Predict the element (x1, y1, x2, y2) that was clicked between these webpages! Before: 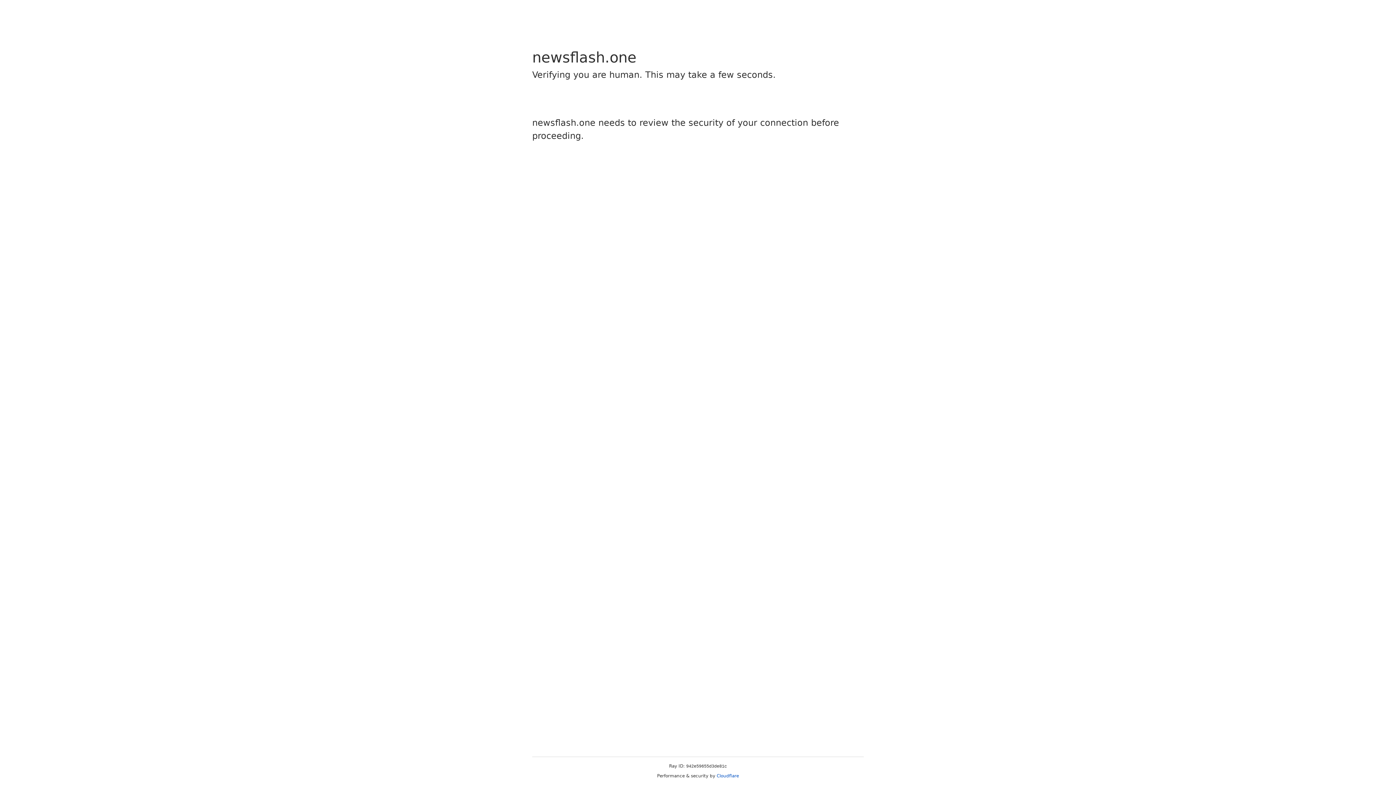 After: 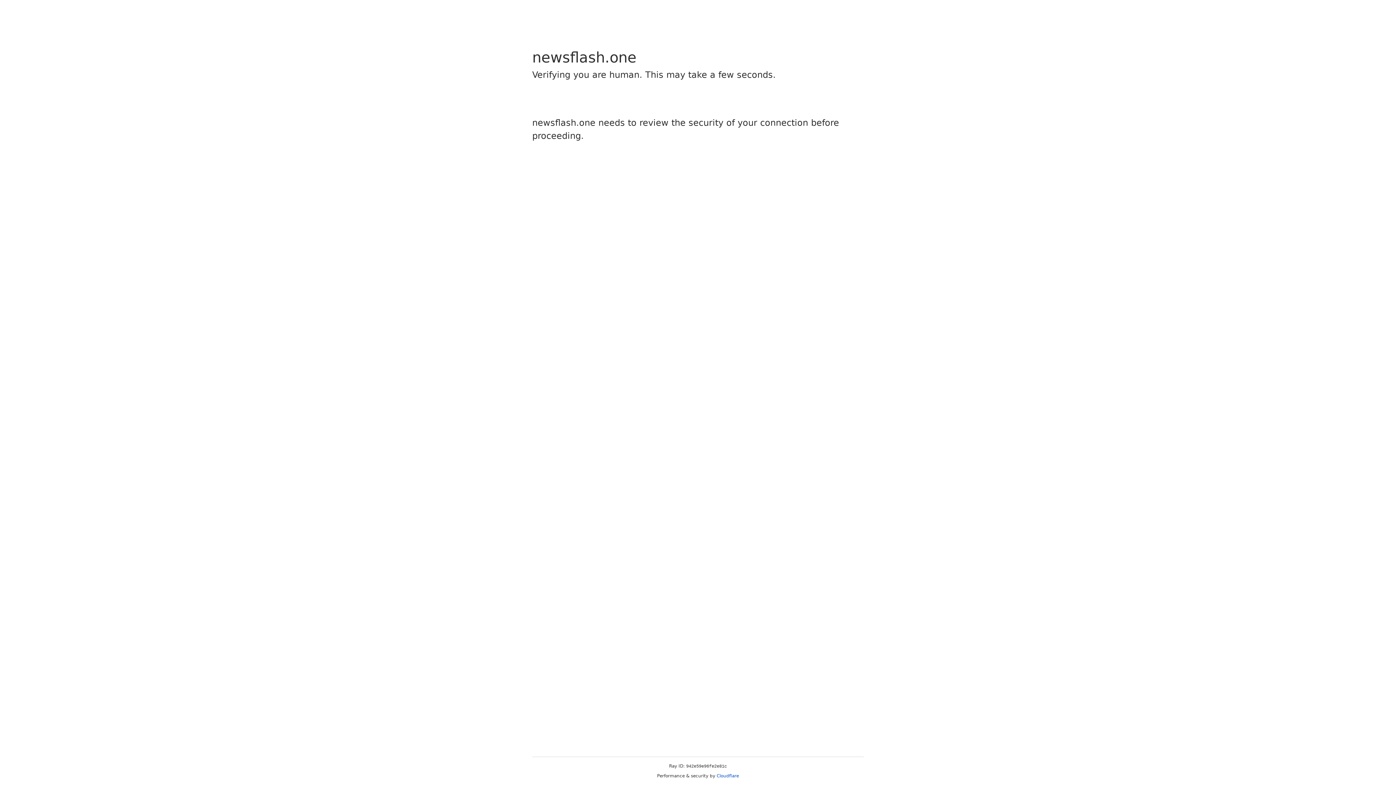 Action: bbox: (716, 773, 739, 778) label: Cloudflare